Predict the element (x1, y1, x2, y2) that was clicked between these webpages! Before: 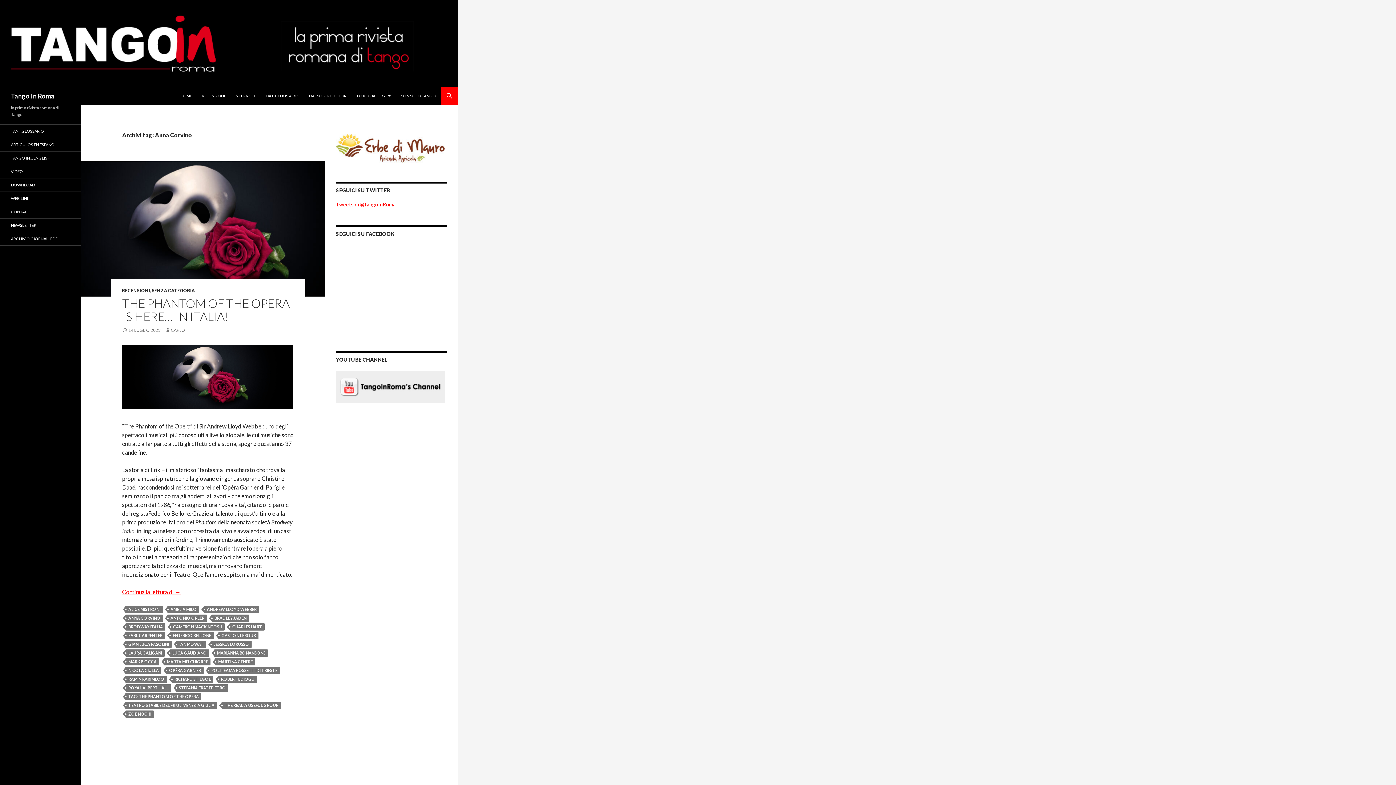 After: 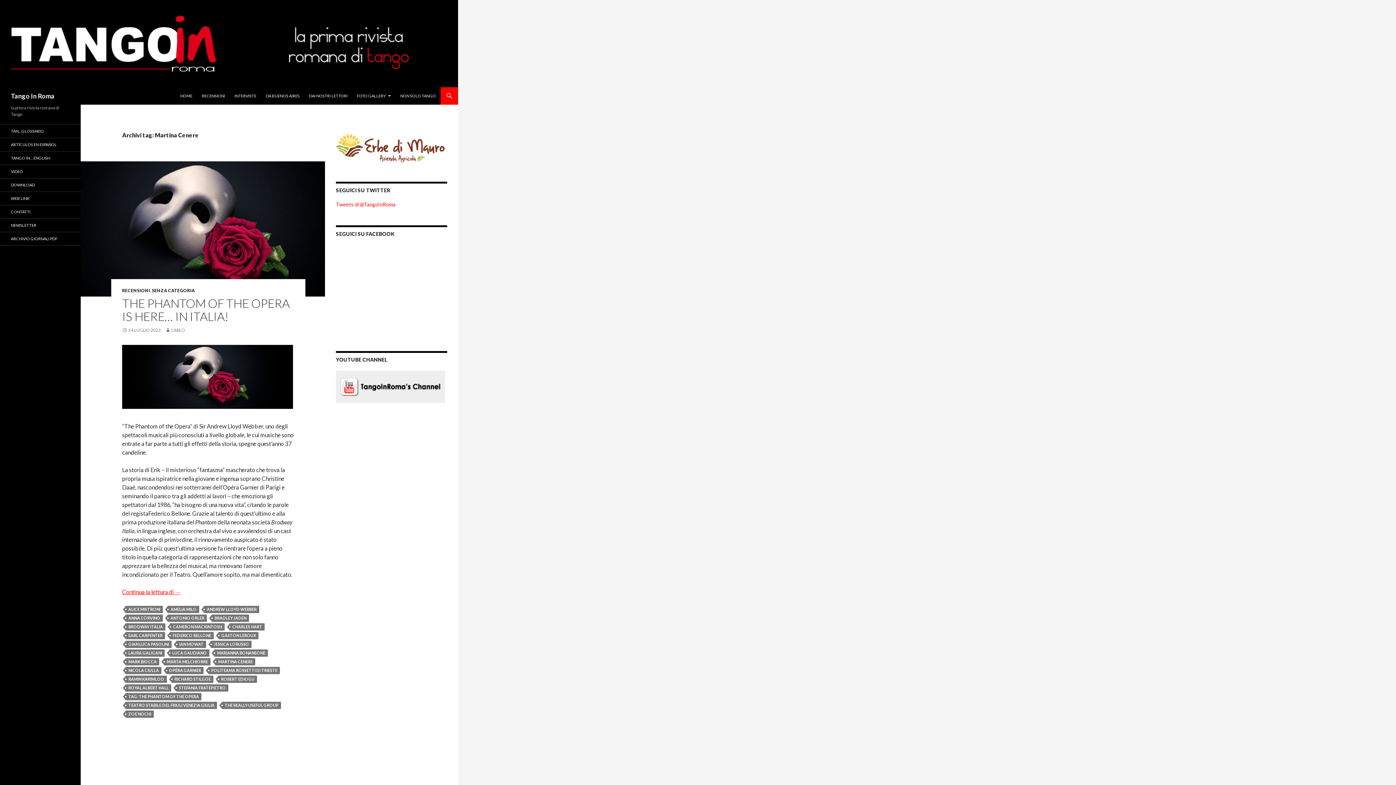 Action: label: MARTINA CENERE bbox: (215, 658, 255, 665)